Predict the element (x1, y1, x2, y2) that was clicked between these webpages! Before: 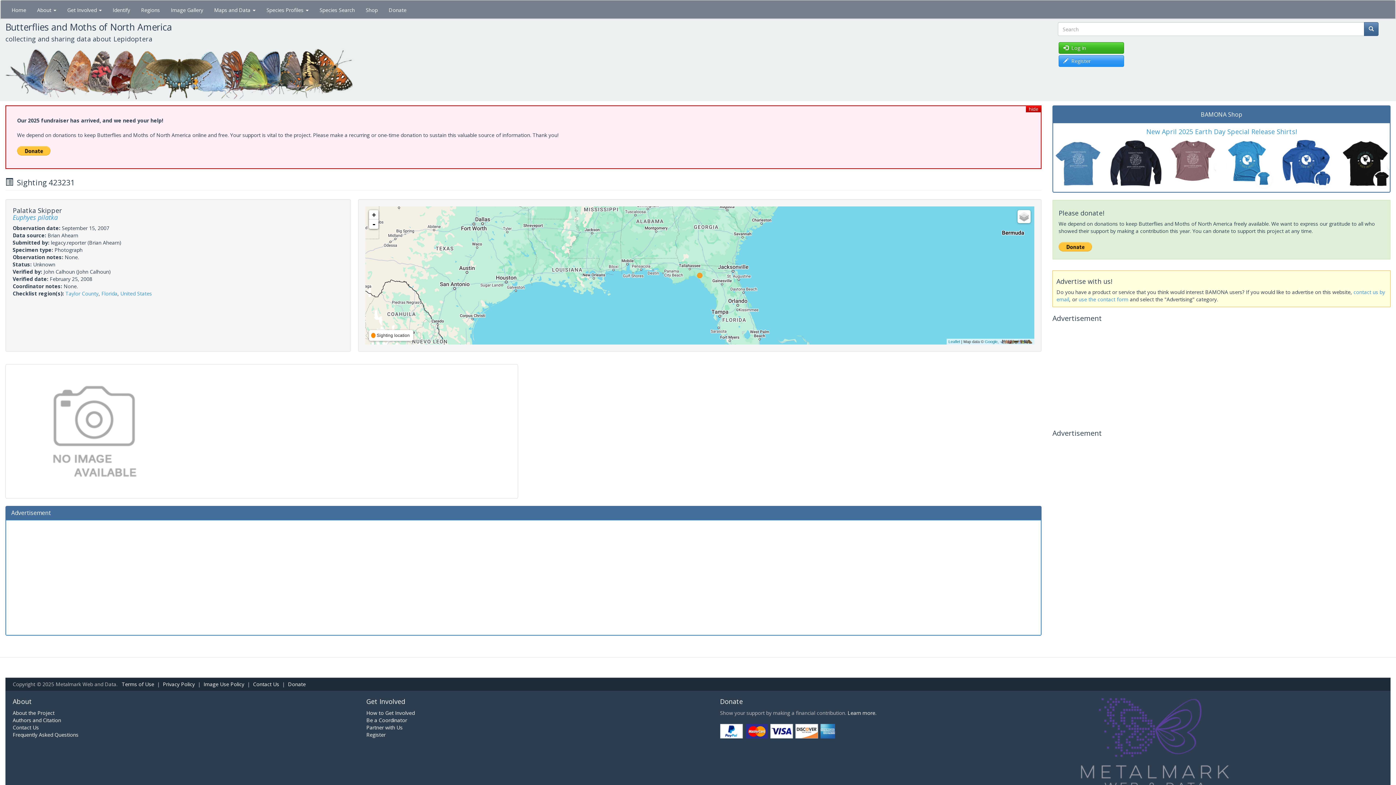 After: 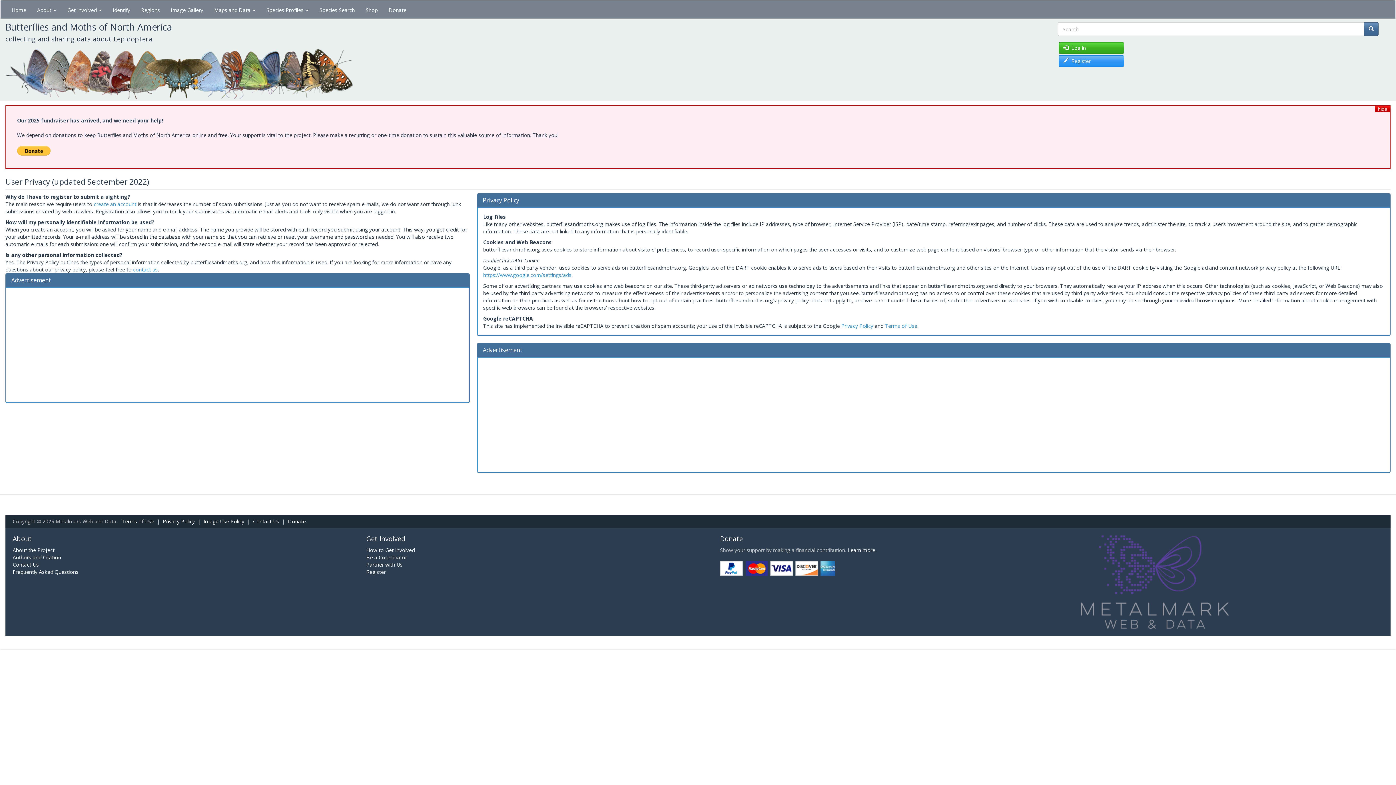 Action: bbox: (162, 681, 194, 688) label: Privacy Policy